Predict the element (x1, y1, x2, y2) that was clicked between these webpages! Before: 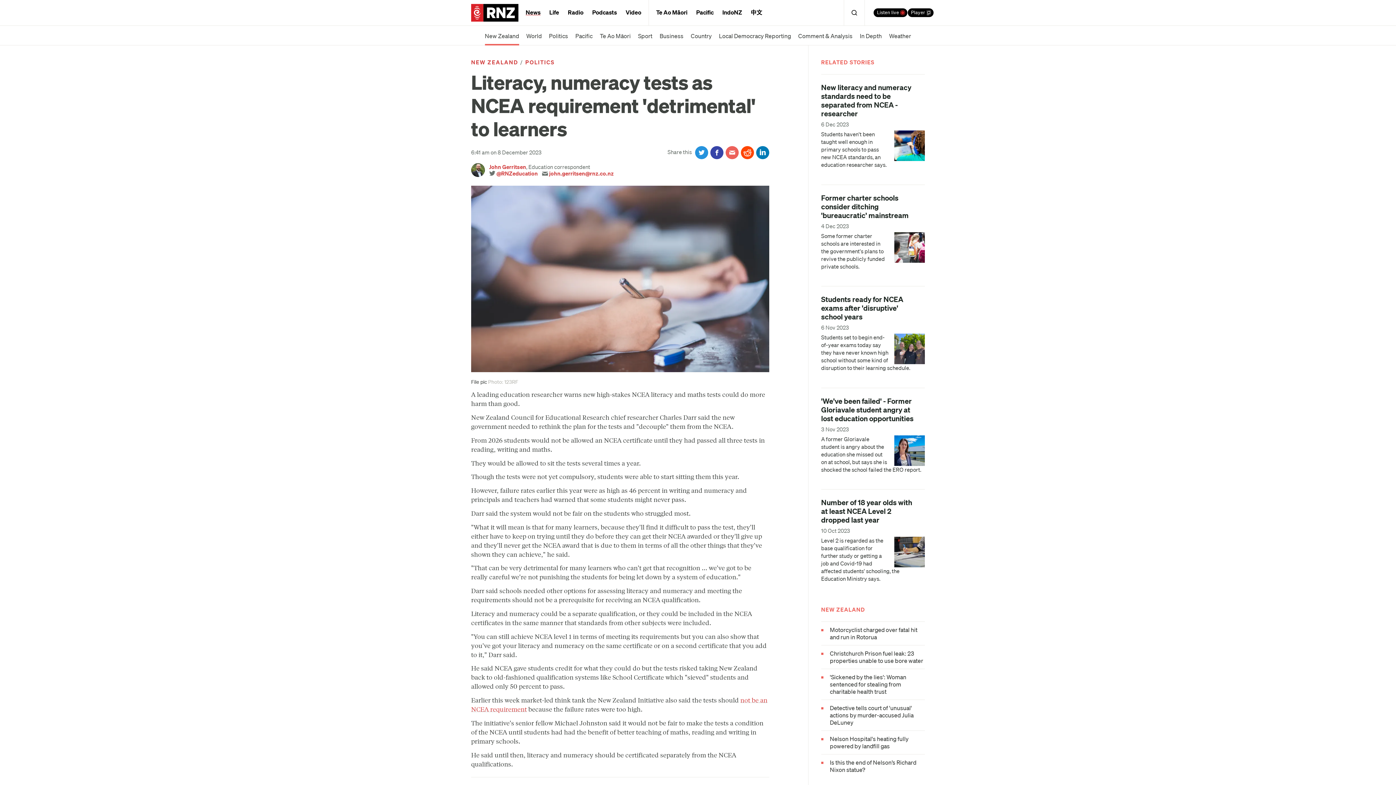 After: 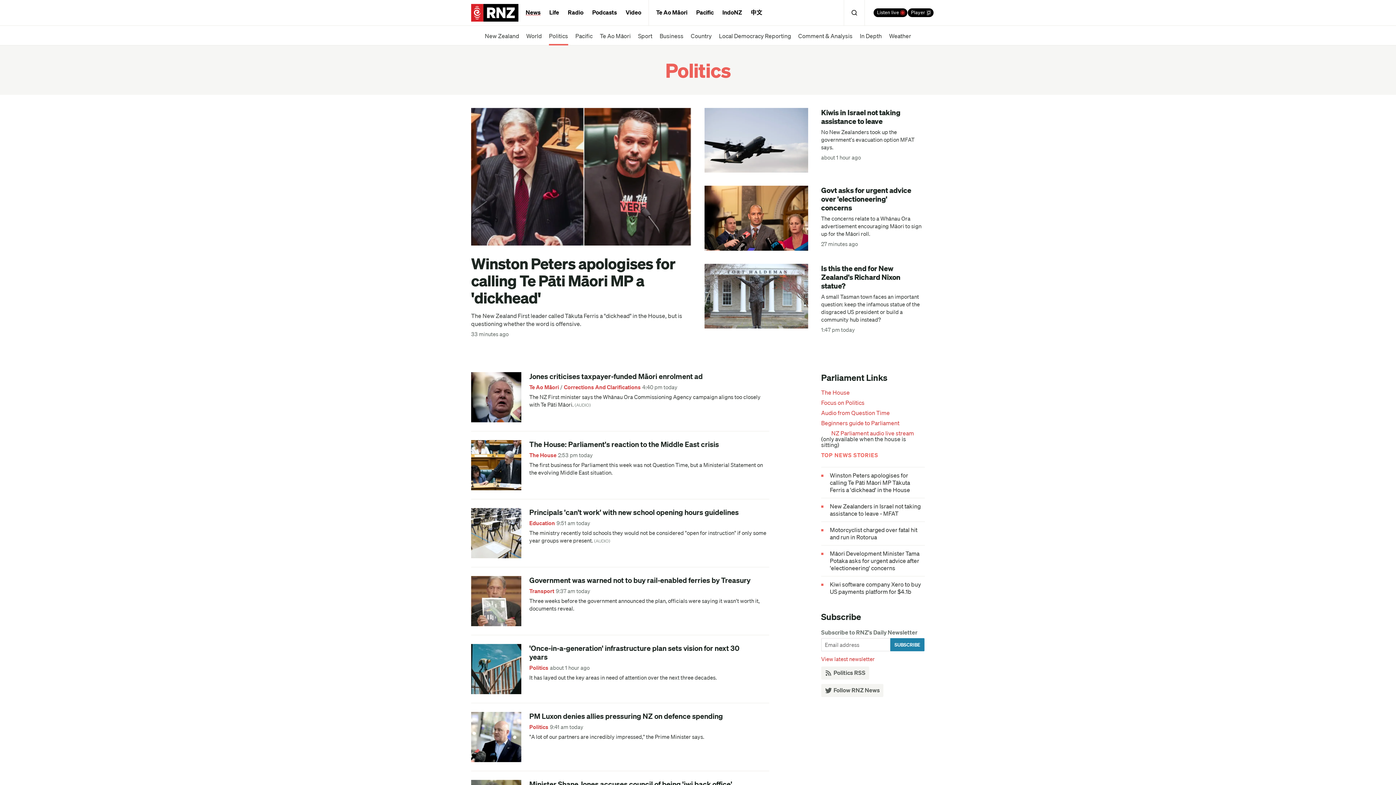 Action: label: POLITICS bbox: (525, 58, 554, 65)